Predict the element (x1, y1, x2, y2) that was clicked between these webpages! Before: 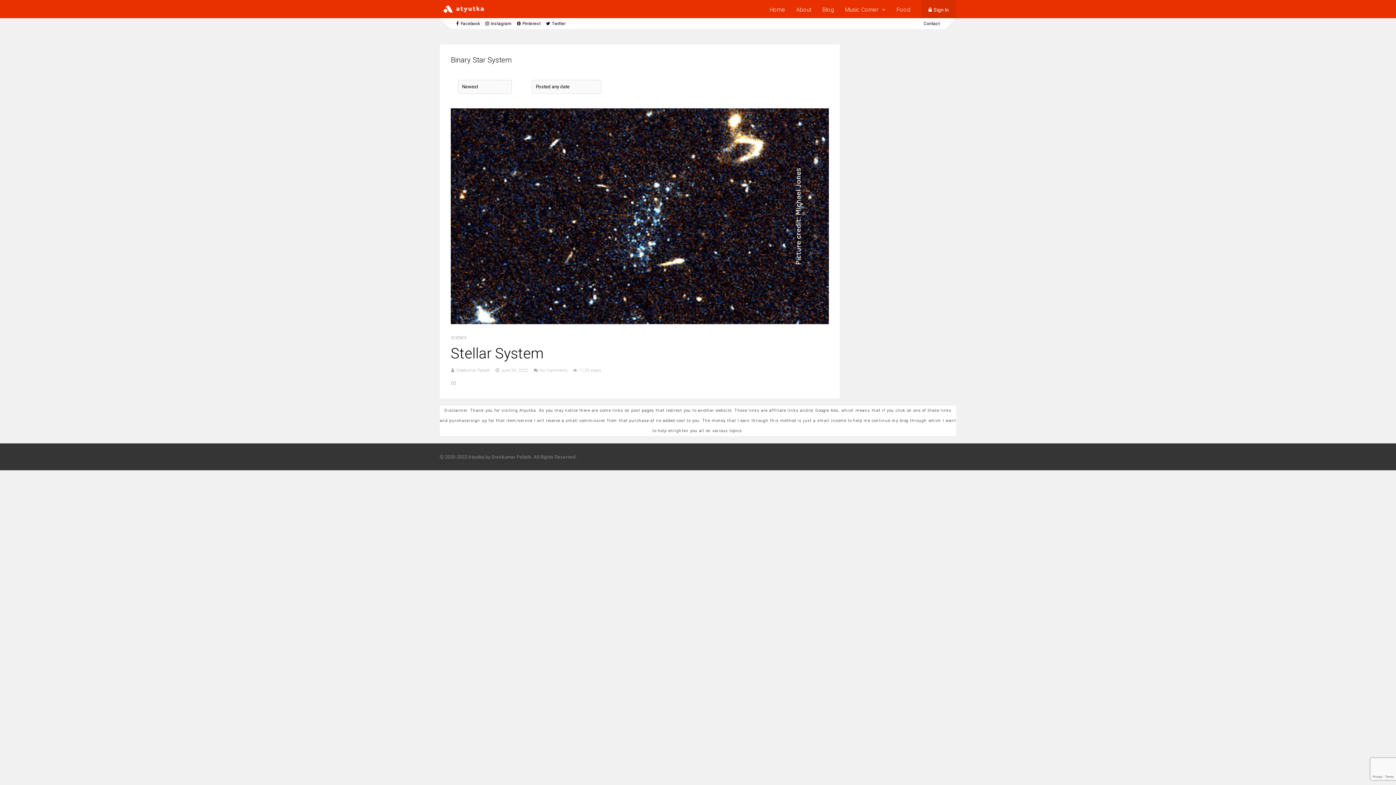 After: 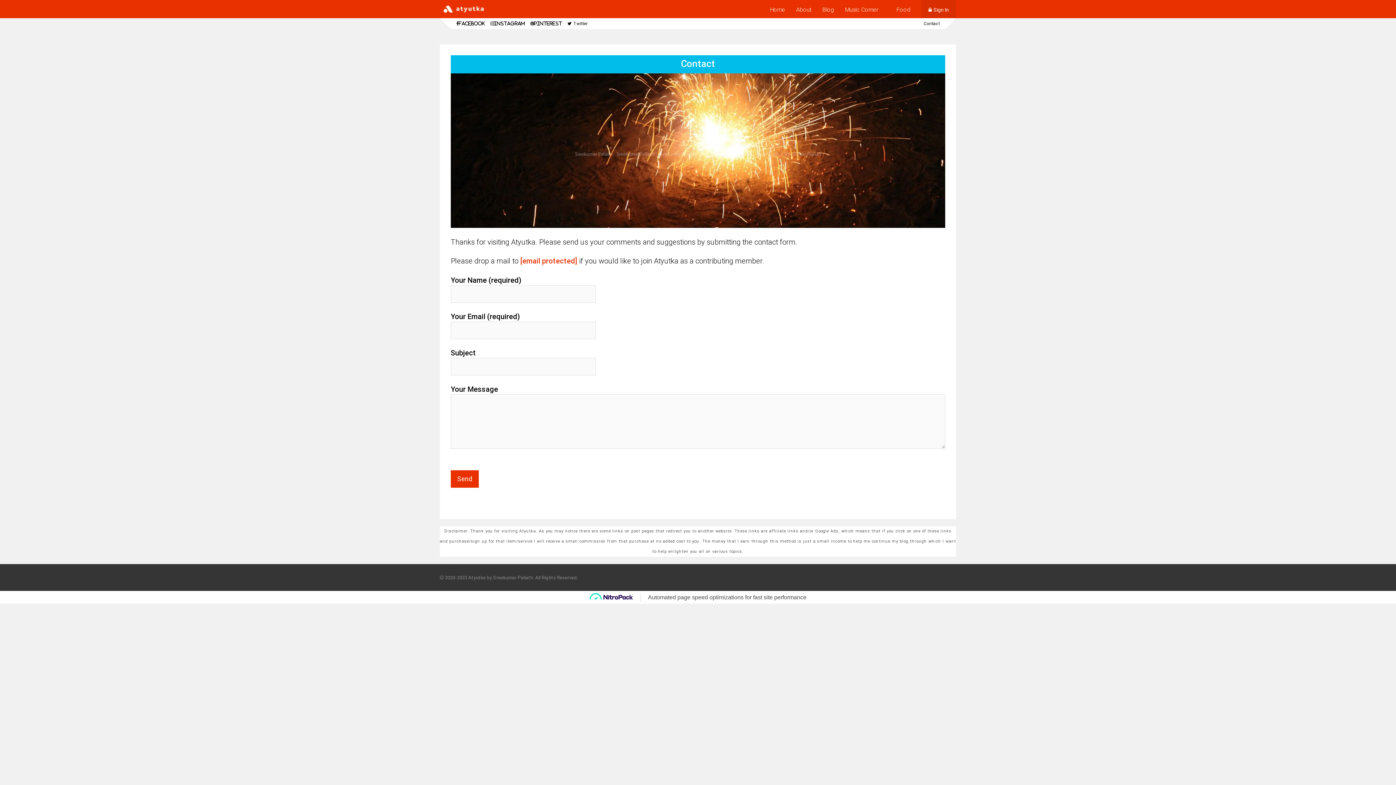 Action: bbox: (924, 18, 940, 29) label: Contact